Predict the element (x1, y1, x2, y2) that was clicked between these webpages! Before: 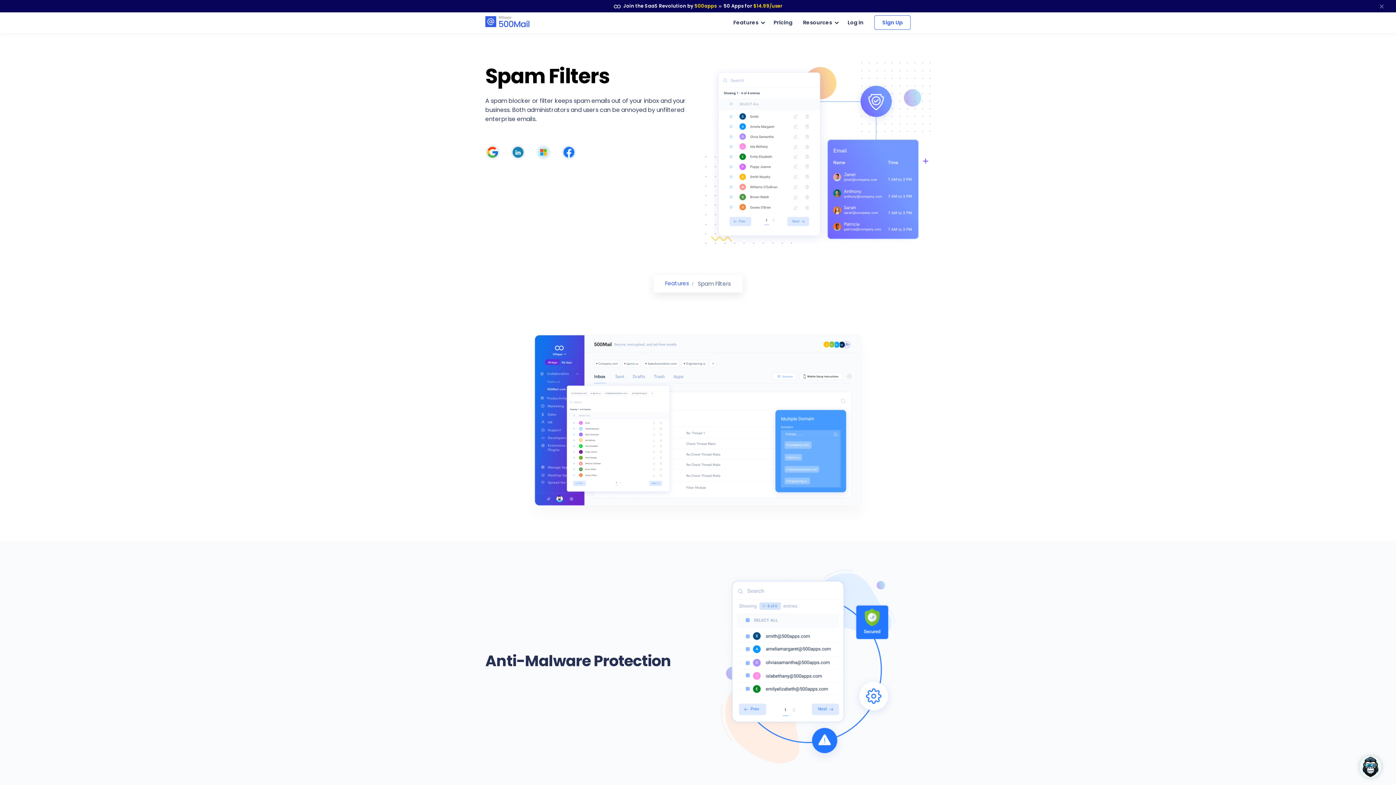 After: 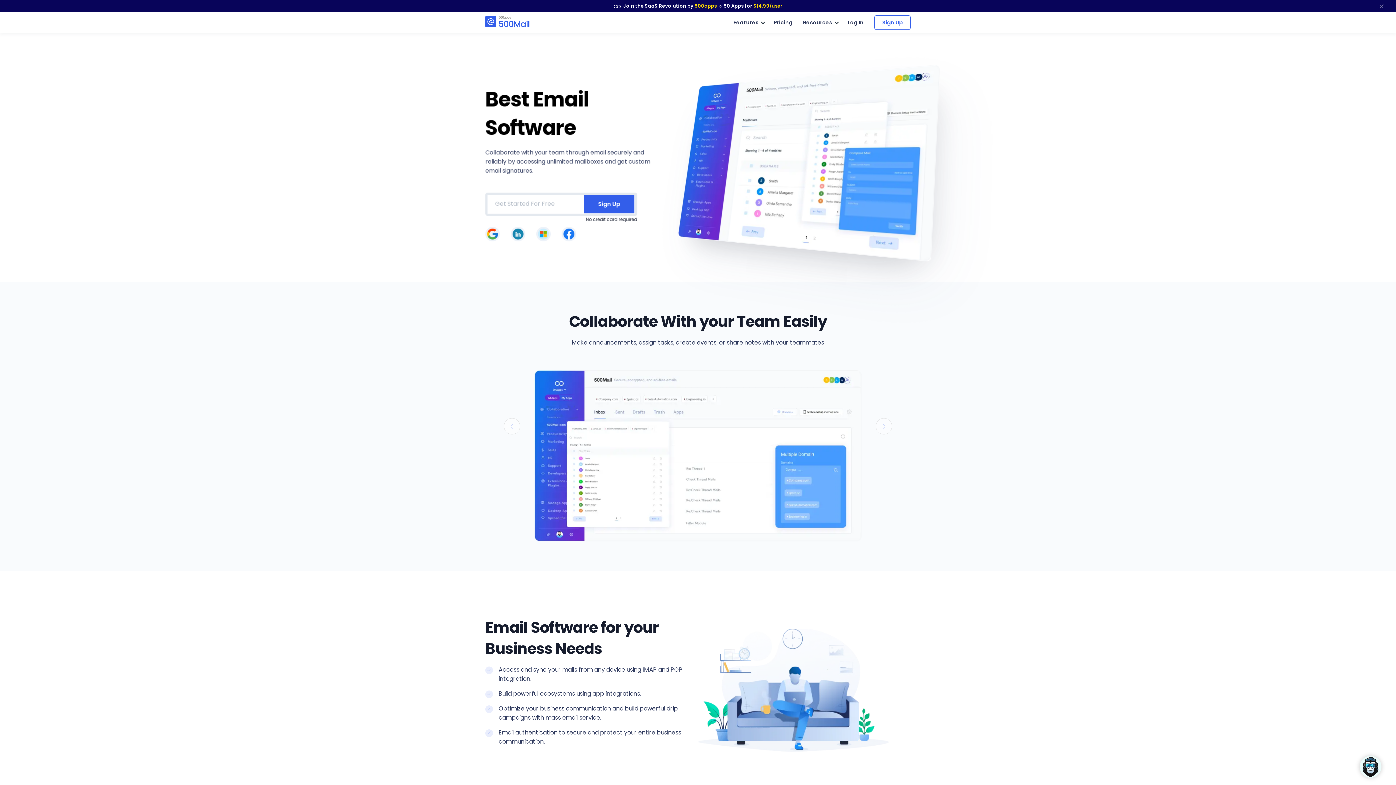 Action: bbox: (733, 13, 763, 32) label: Features